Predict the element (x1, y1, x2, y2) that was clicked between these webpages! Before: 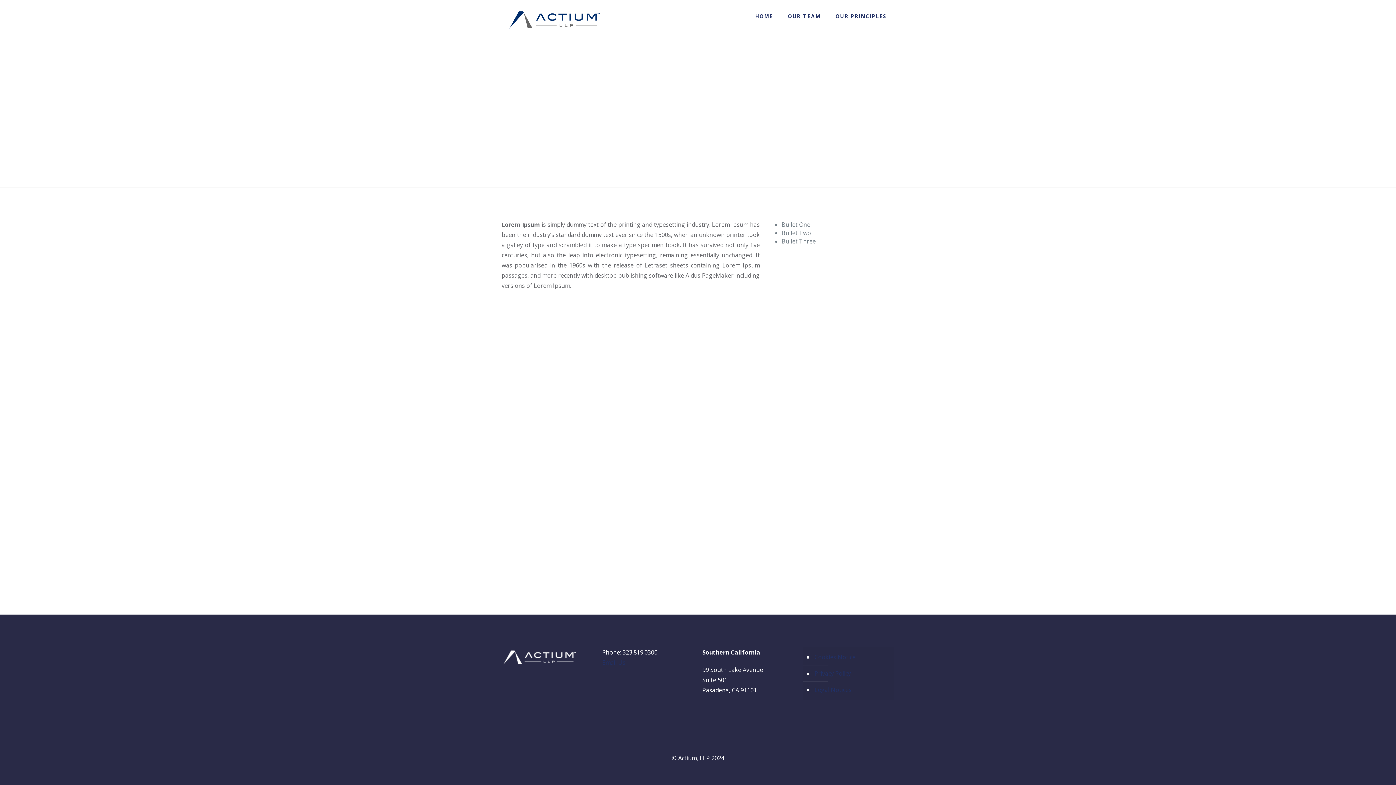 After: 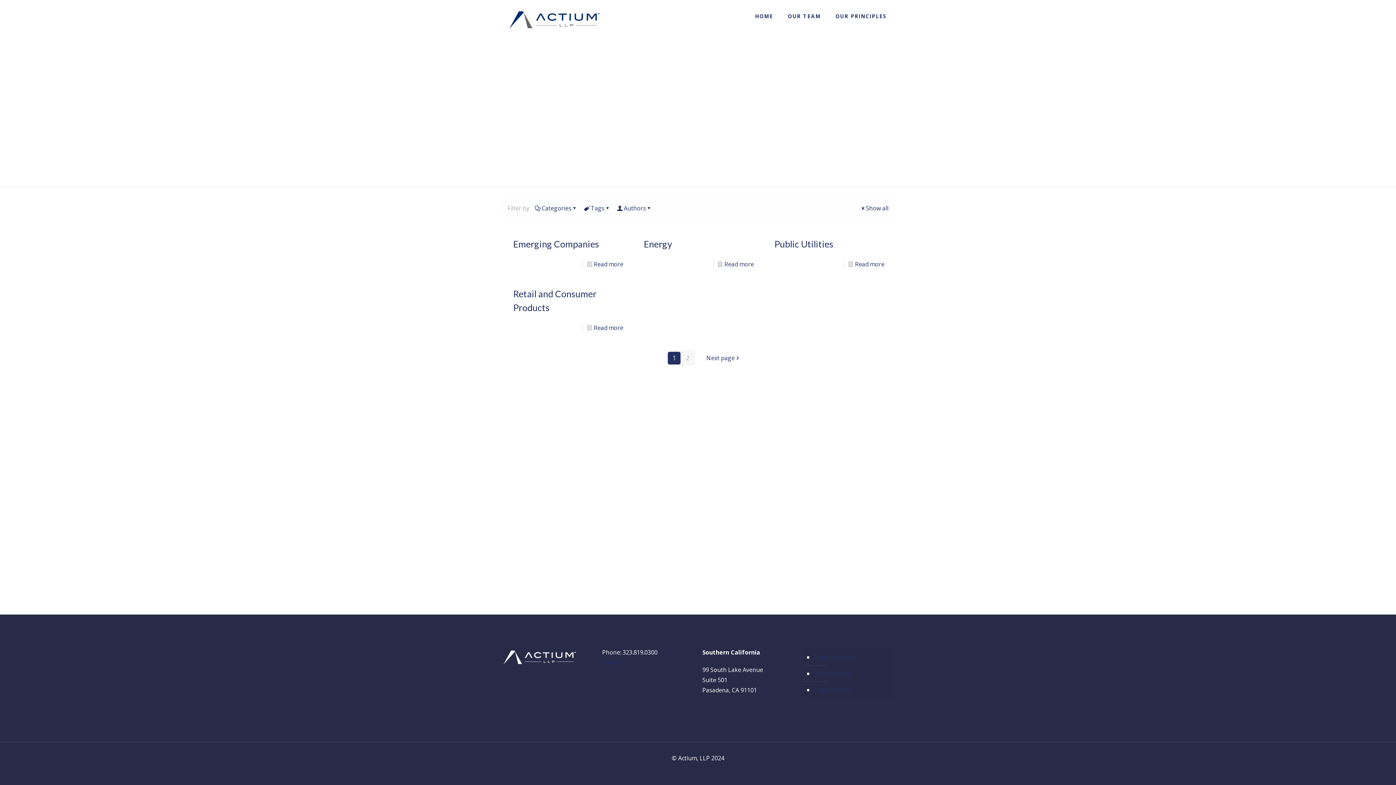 Action: bbox: (663, 148, 690, 156) label: Industries